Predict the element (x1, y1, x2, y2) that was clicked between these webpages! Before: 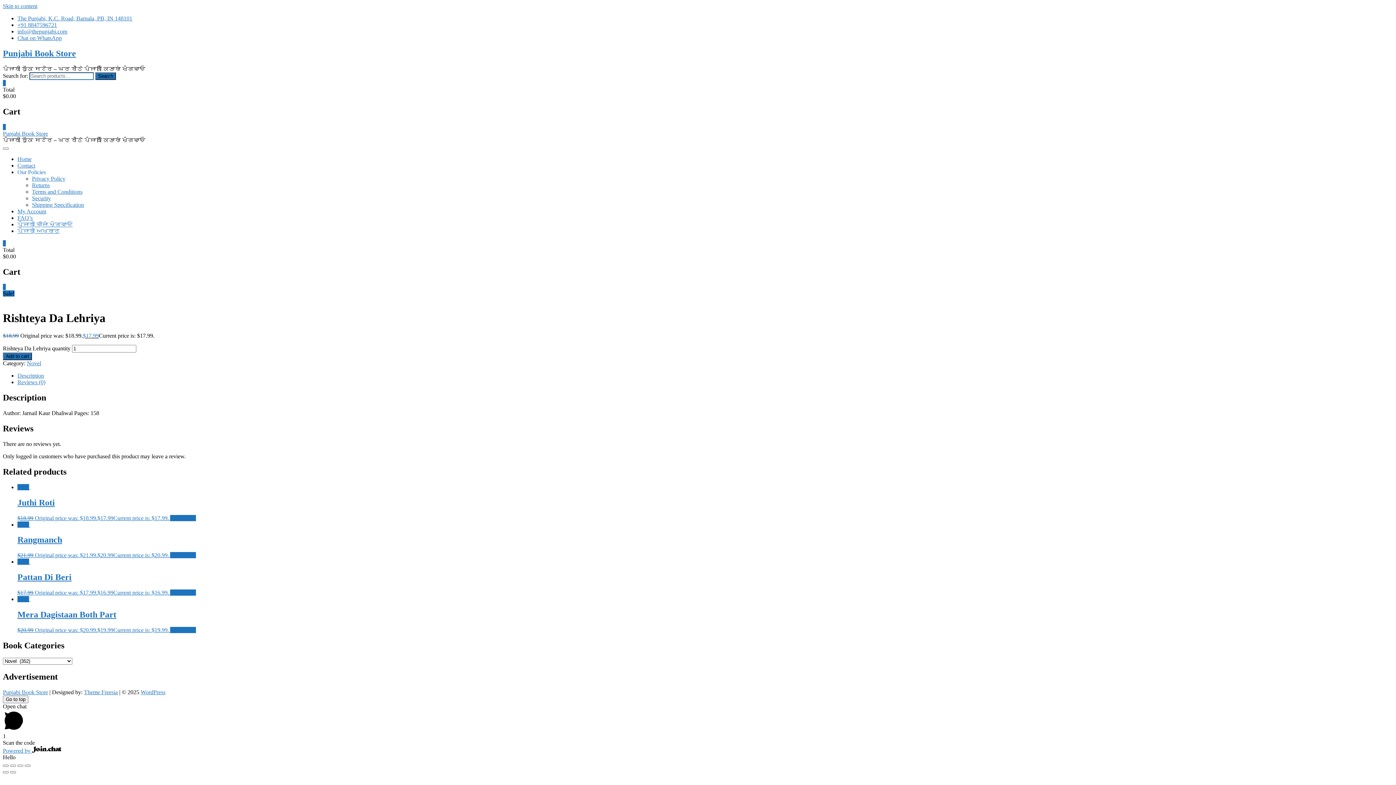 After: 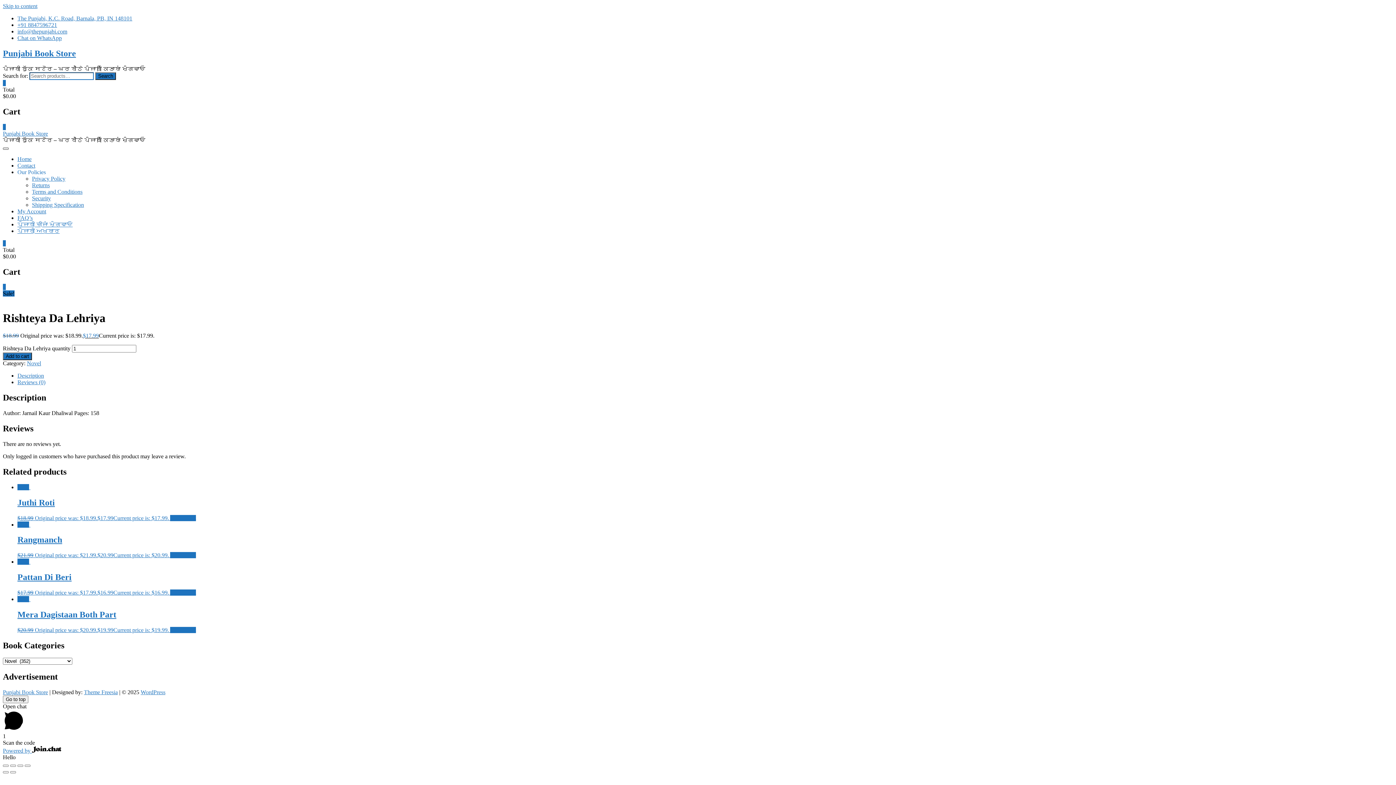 Action: bbox: (2, 147, 8, 149)